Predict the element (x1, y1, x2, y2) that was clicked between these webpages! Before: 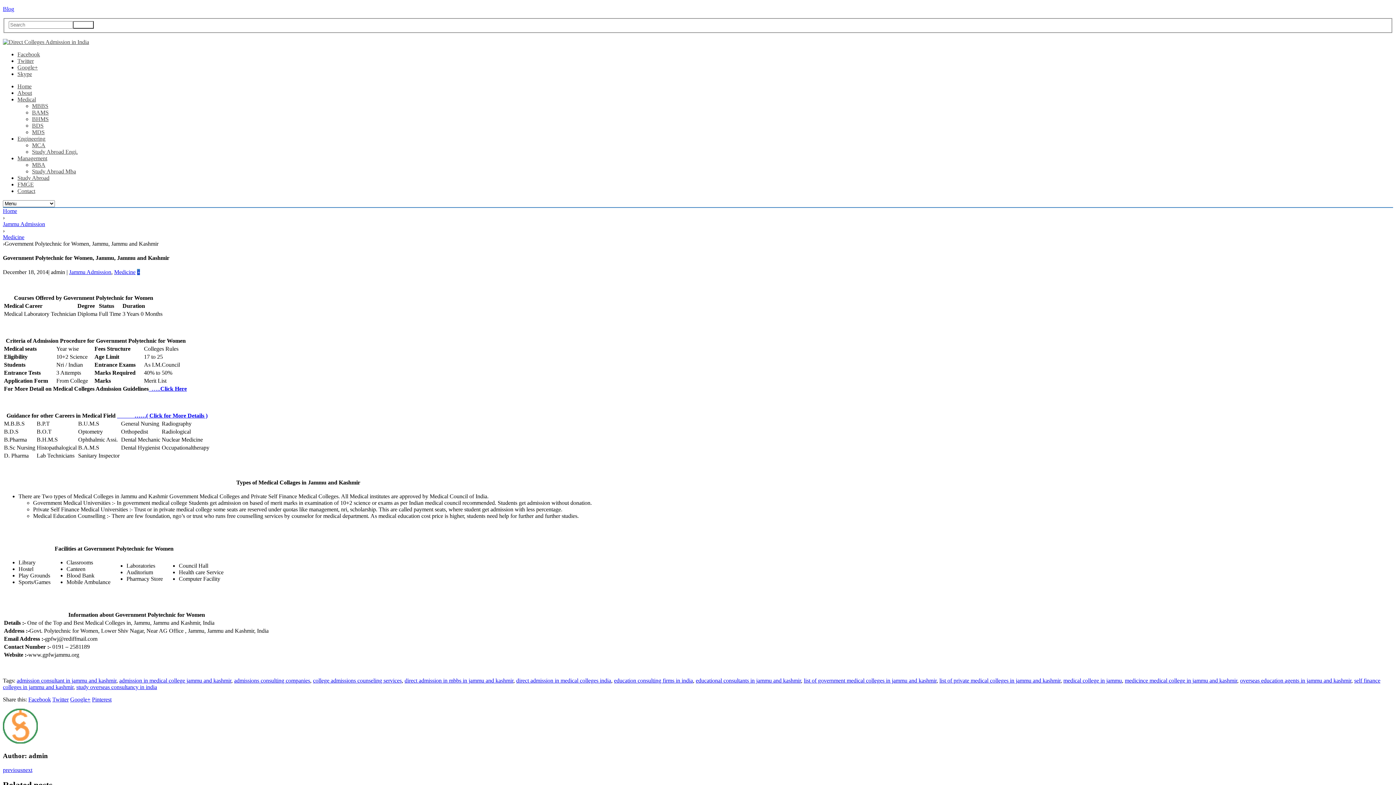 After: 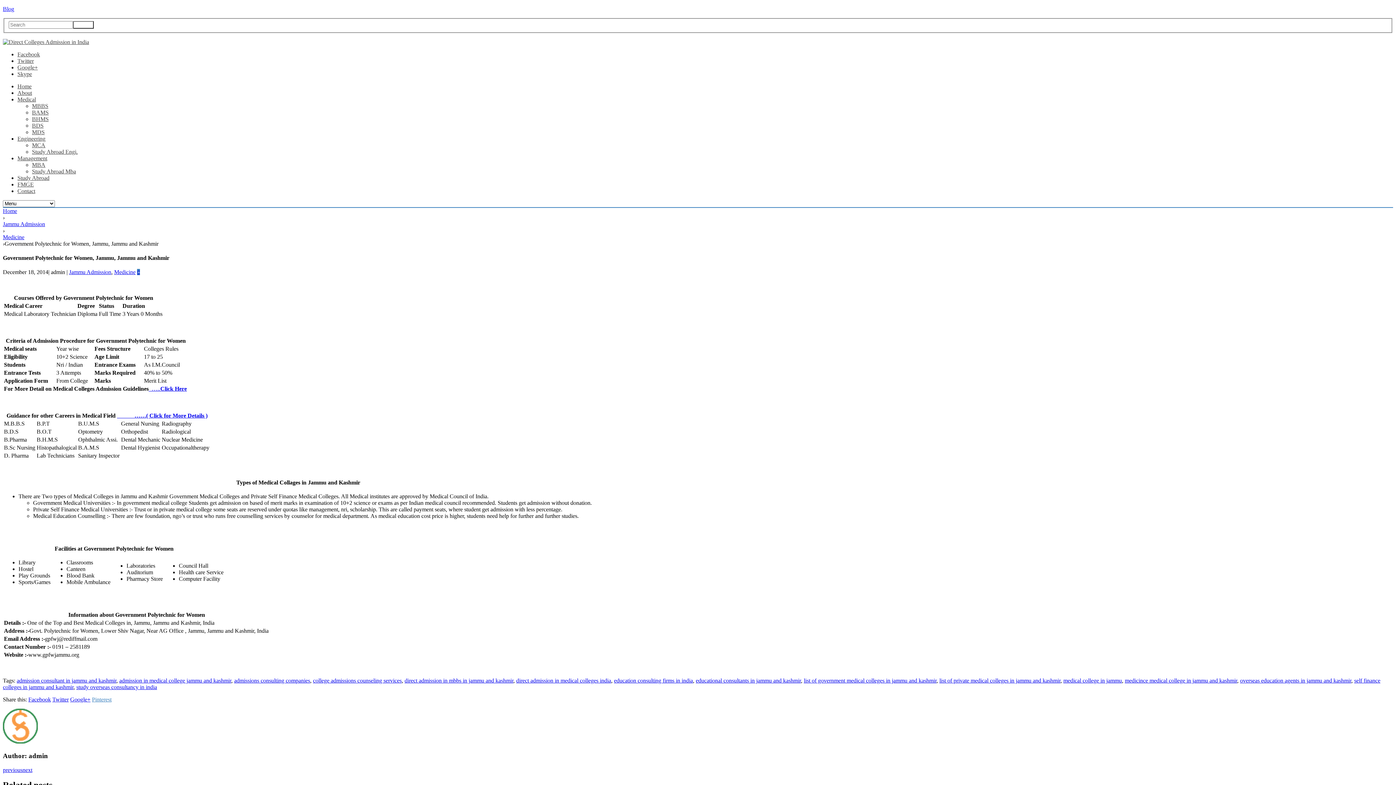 Action: label: Pinterest bbox: (92, 696, 111, 702)